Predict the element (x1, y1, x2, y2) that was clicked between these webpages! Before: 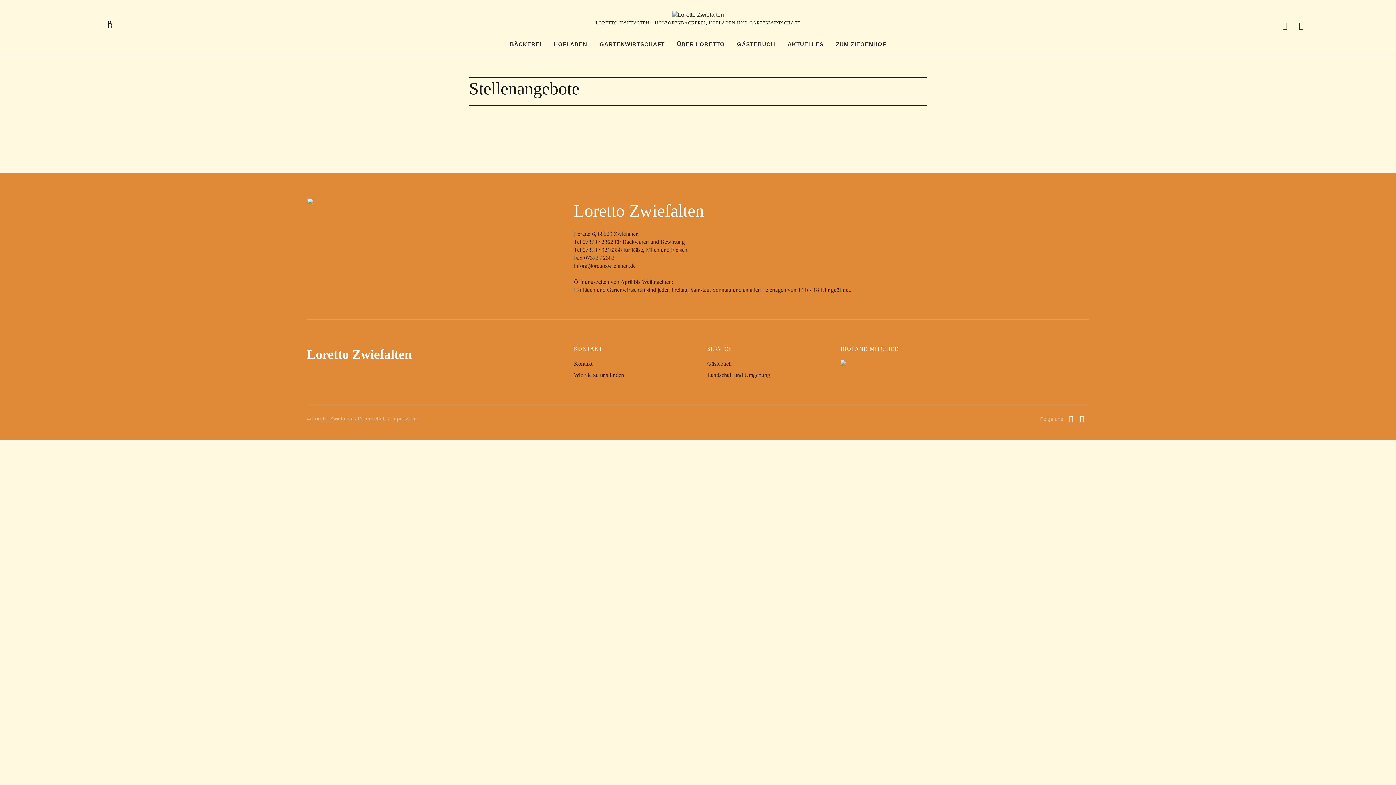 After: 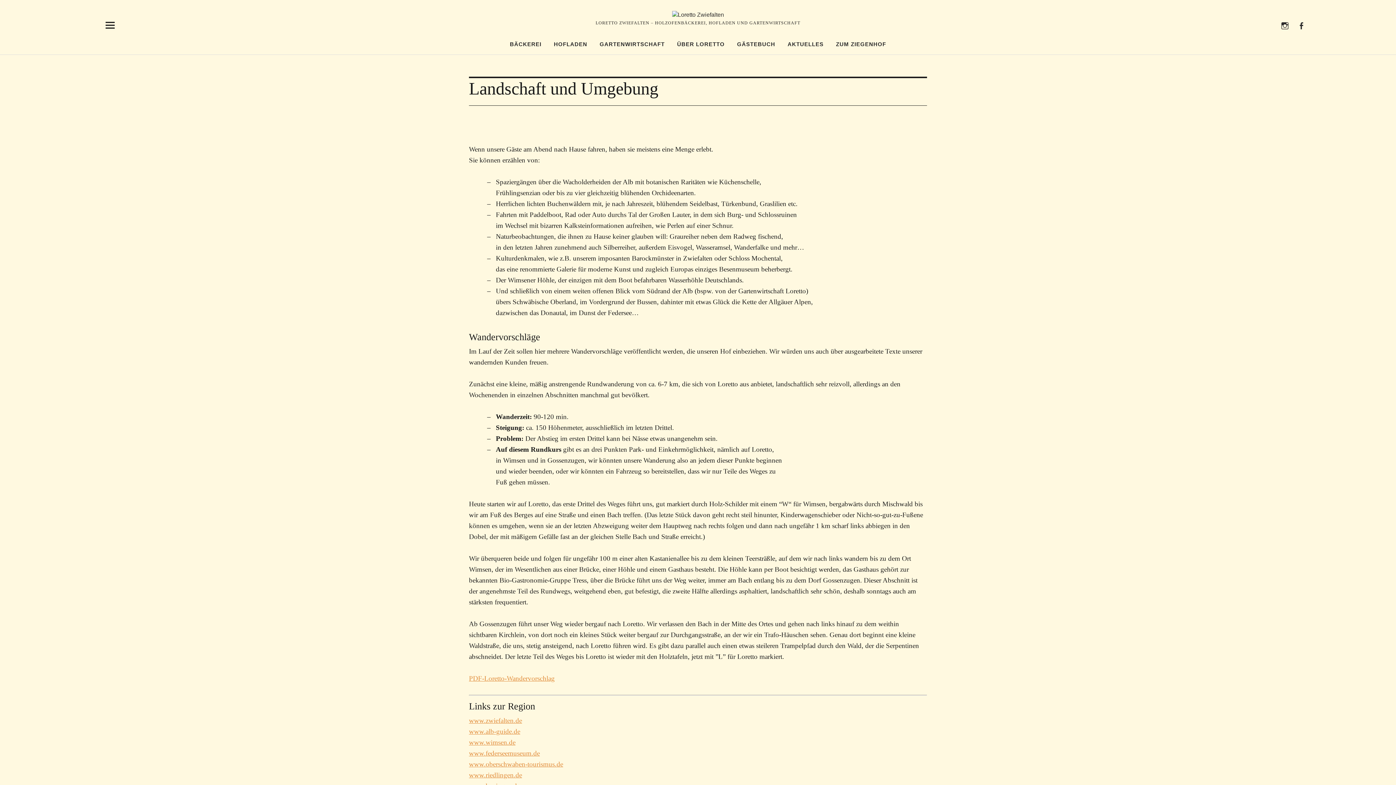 Action: bbox: (707, 372, 770, 378) label: Landschaft und Umgebung